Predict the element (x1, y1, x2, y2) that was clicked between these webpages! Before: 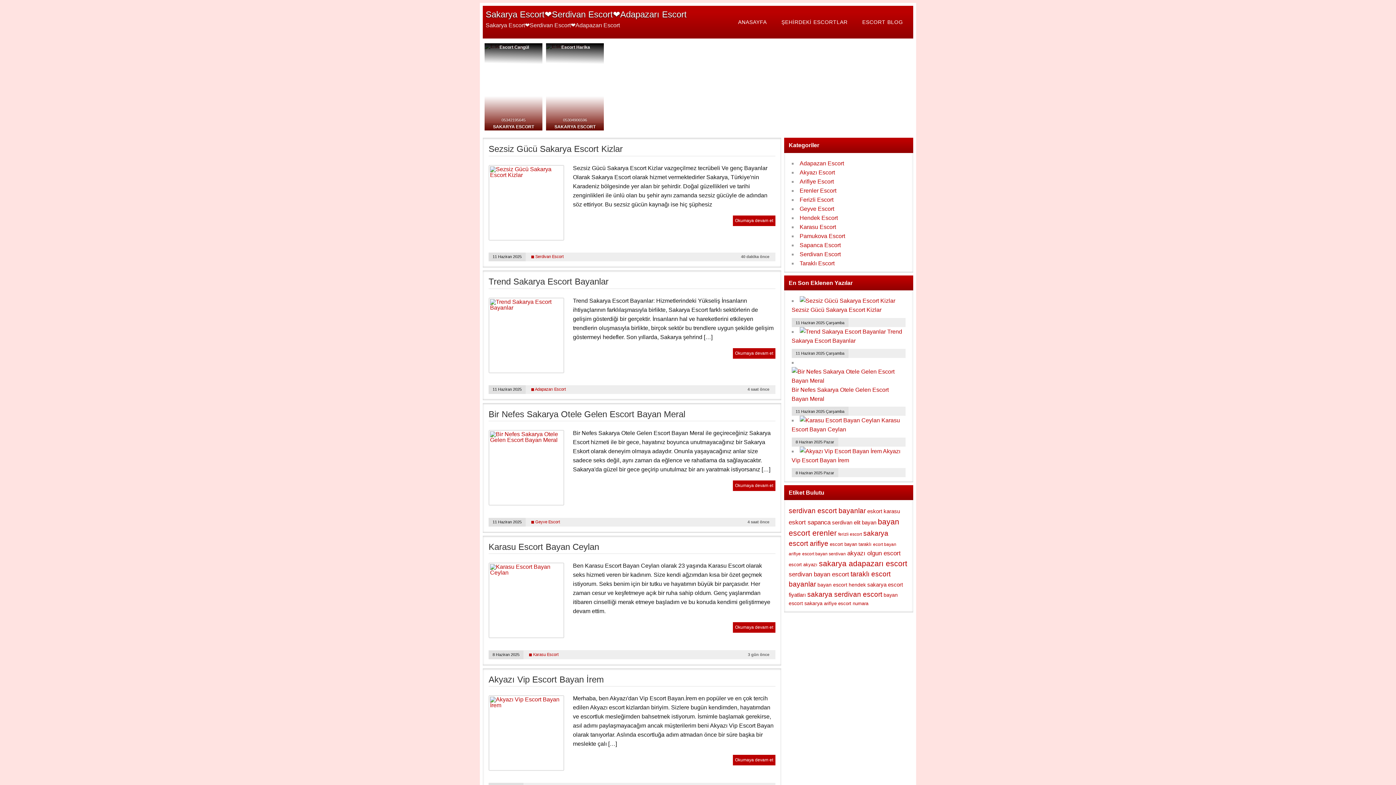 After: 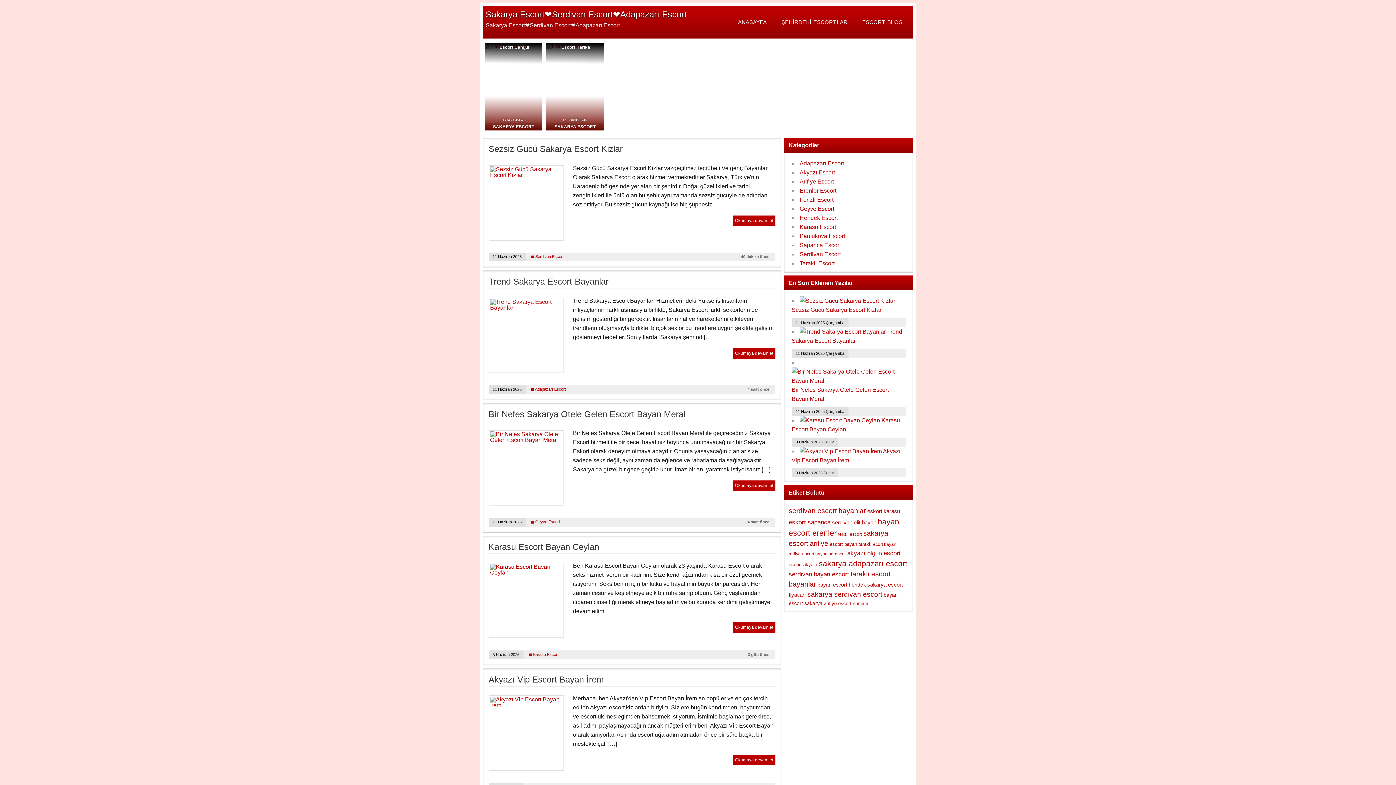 Action: bbox: (799, 260, 834, 266) label: Taraklı Escort